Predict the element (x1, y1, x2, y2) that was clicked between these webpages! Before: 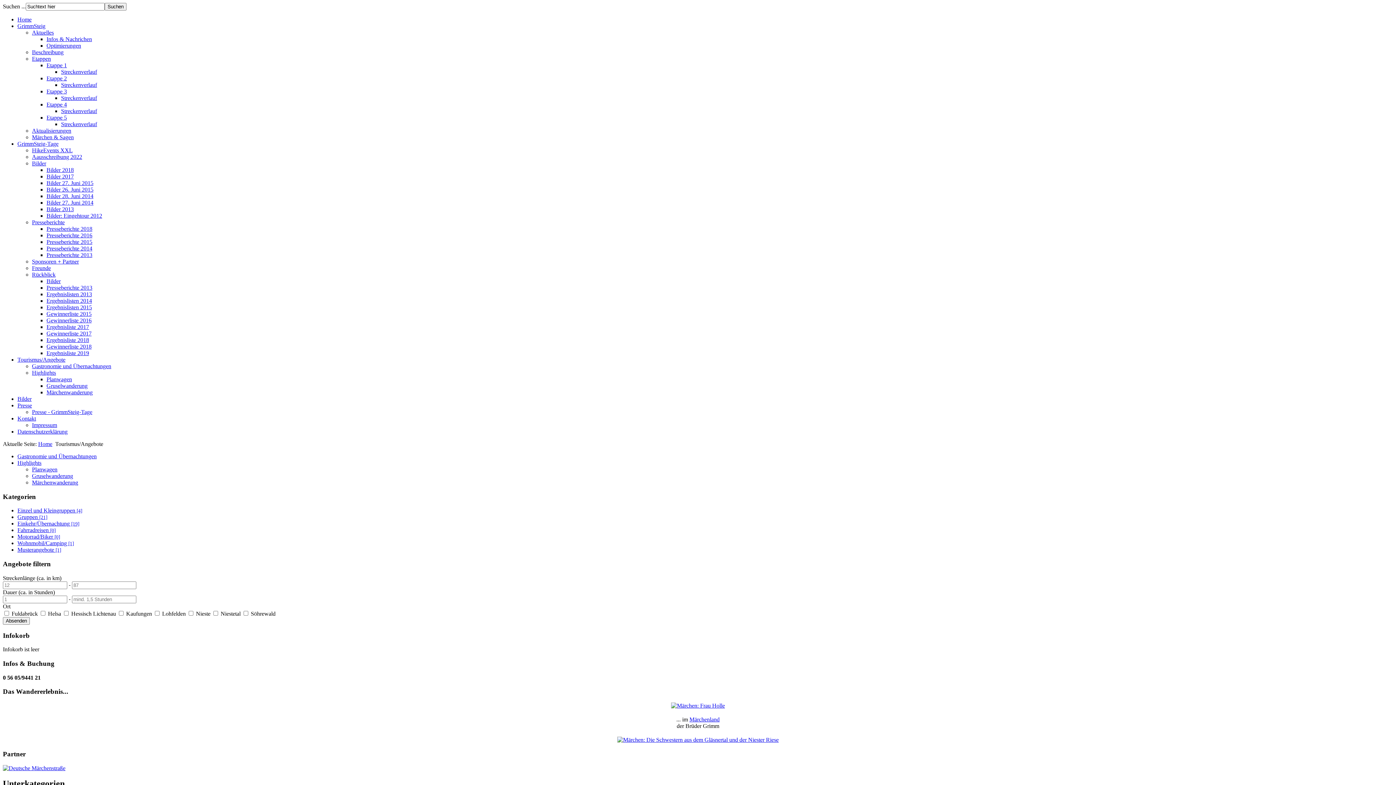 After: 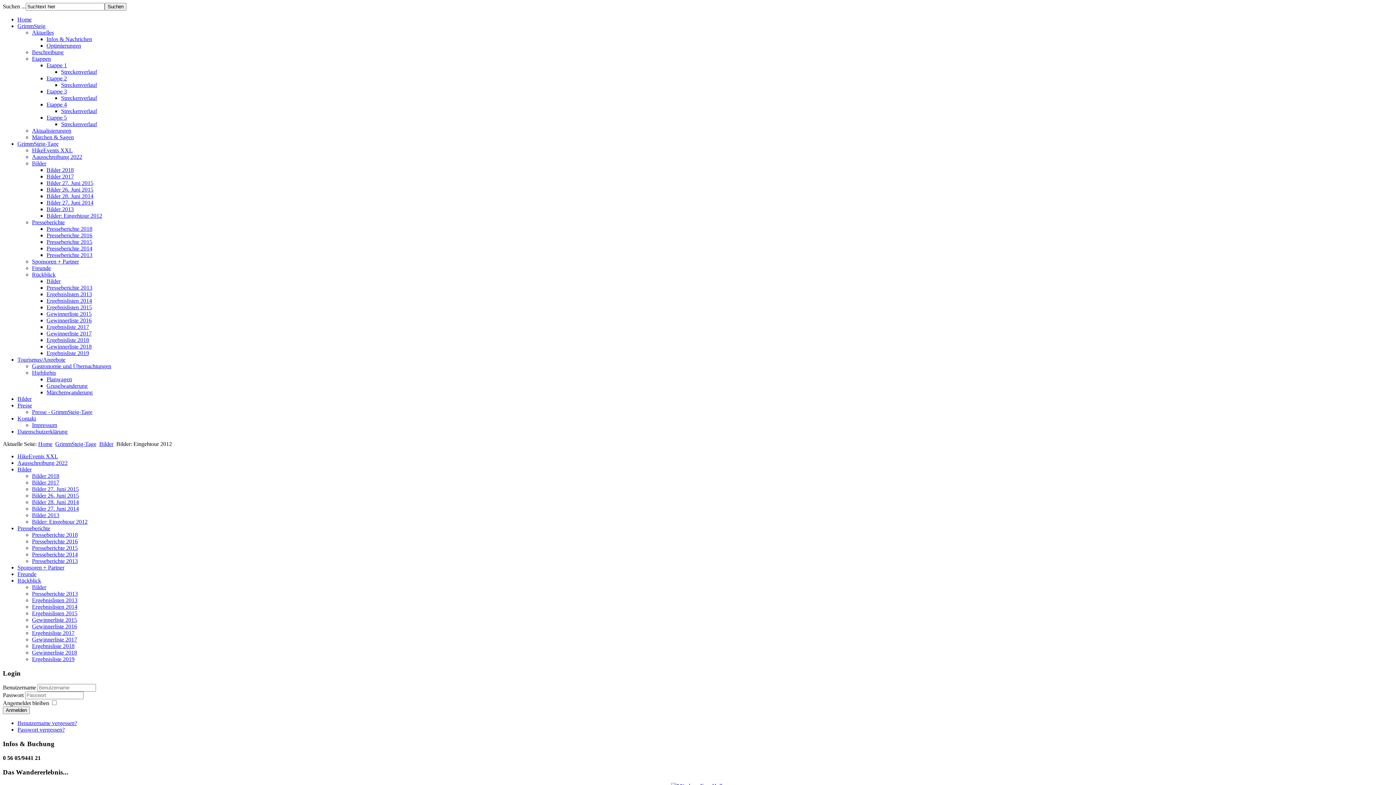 Action: bbox: (46, 212, 102, 218) label: Bilder: Eingehtour 2012